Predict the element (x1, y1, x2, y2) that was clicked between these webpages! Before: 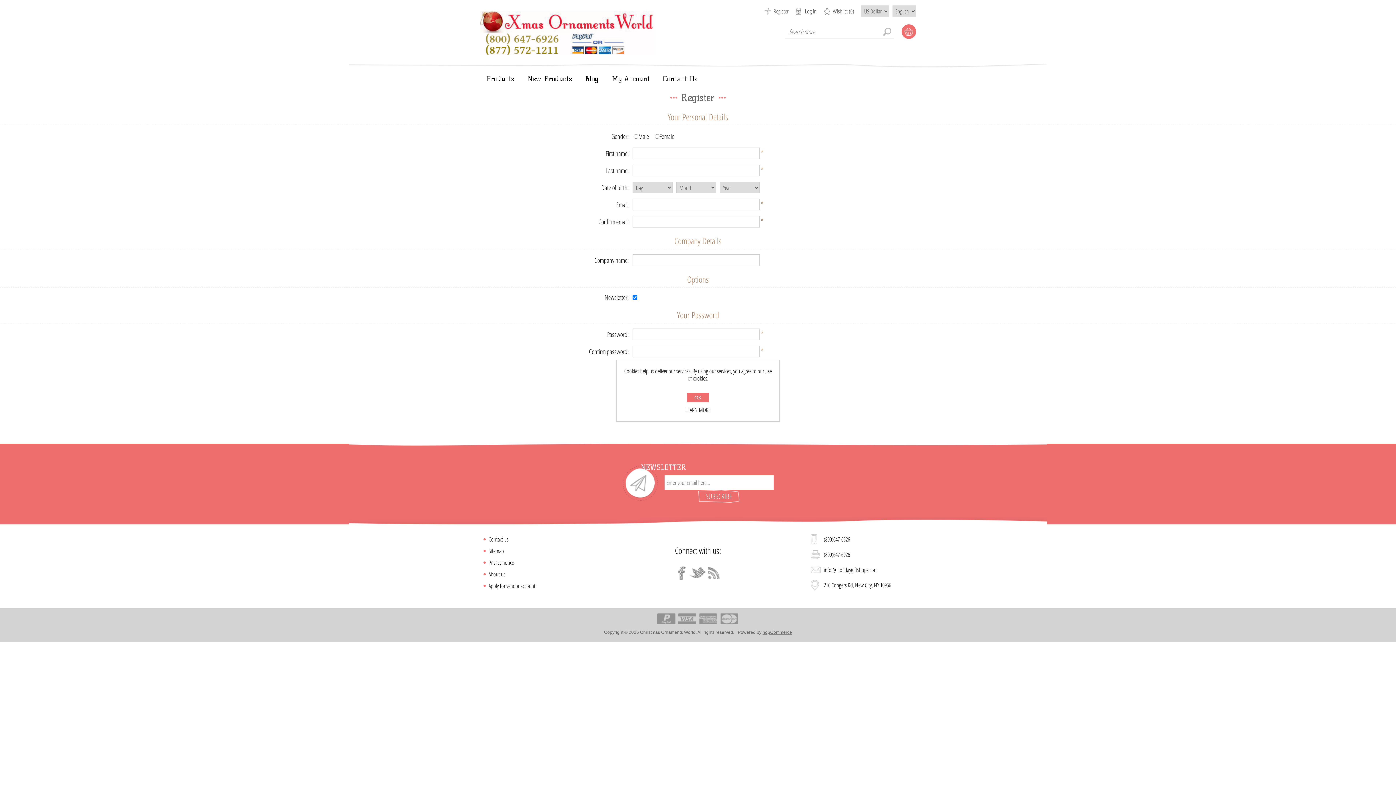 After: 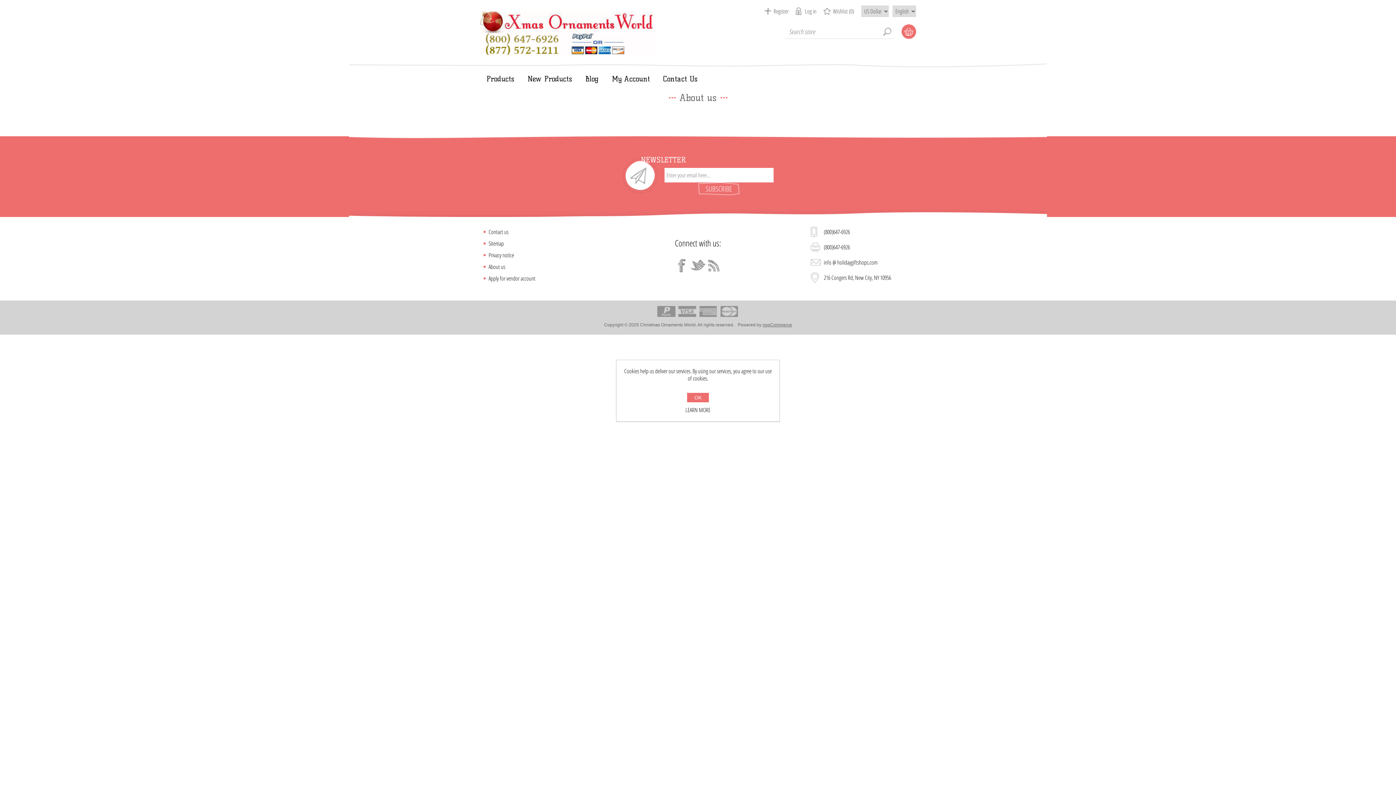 Action: label: About us bbox: (483, 568, 510, 580)